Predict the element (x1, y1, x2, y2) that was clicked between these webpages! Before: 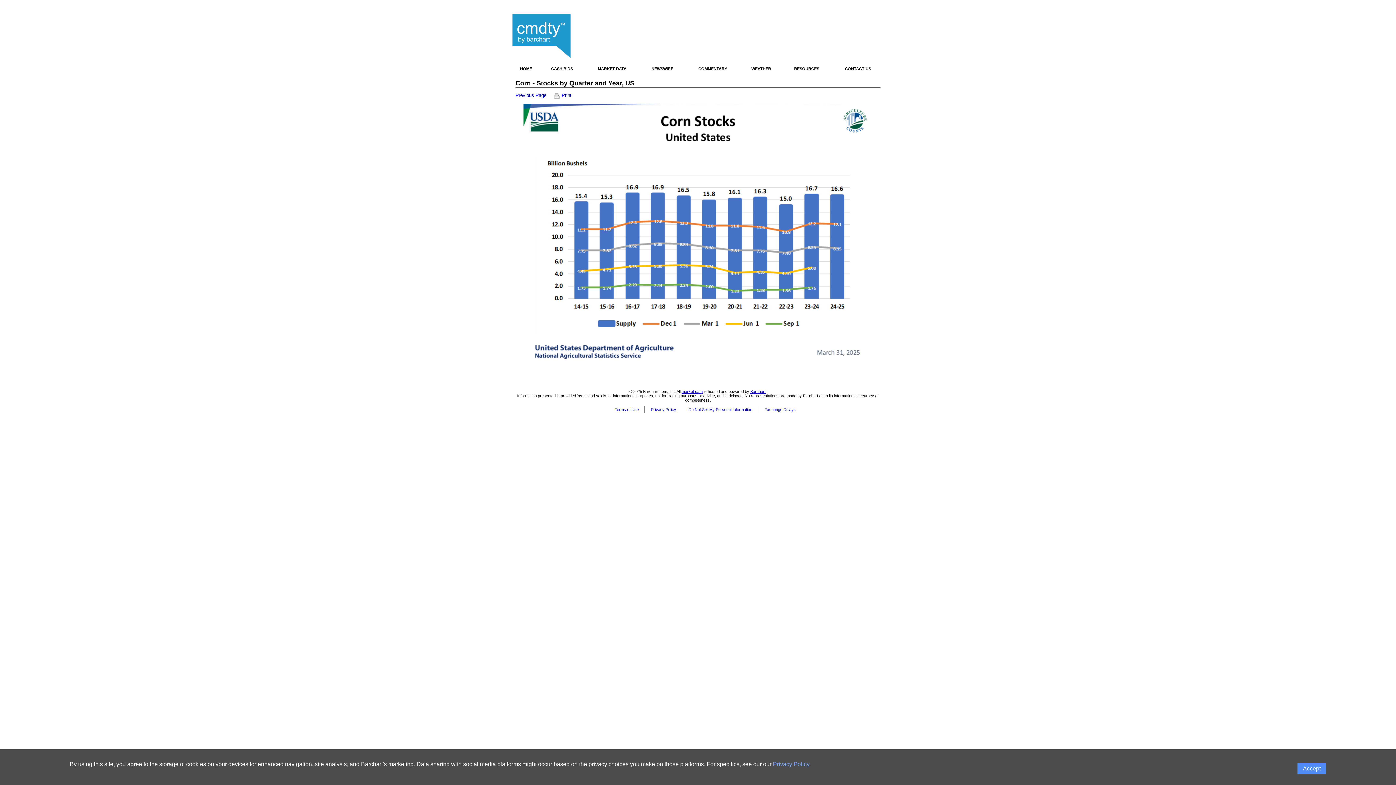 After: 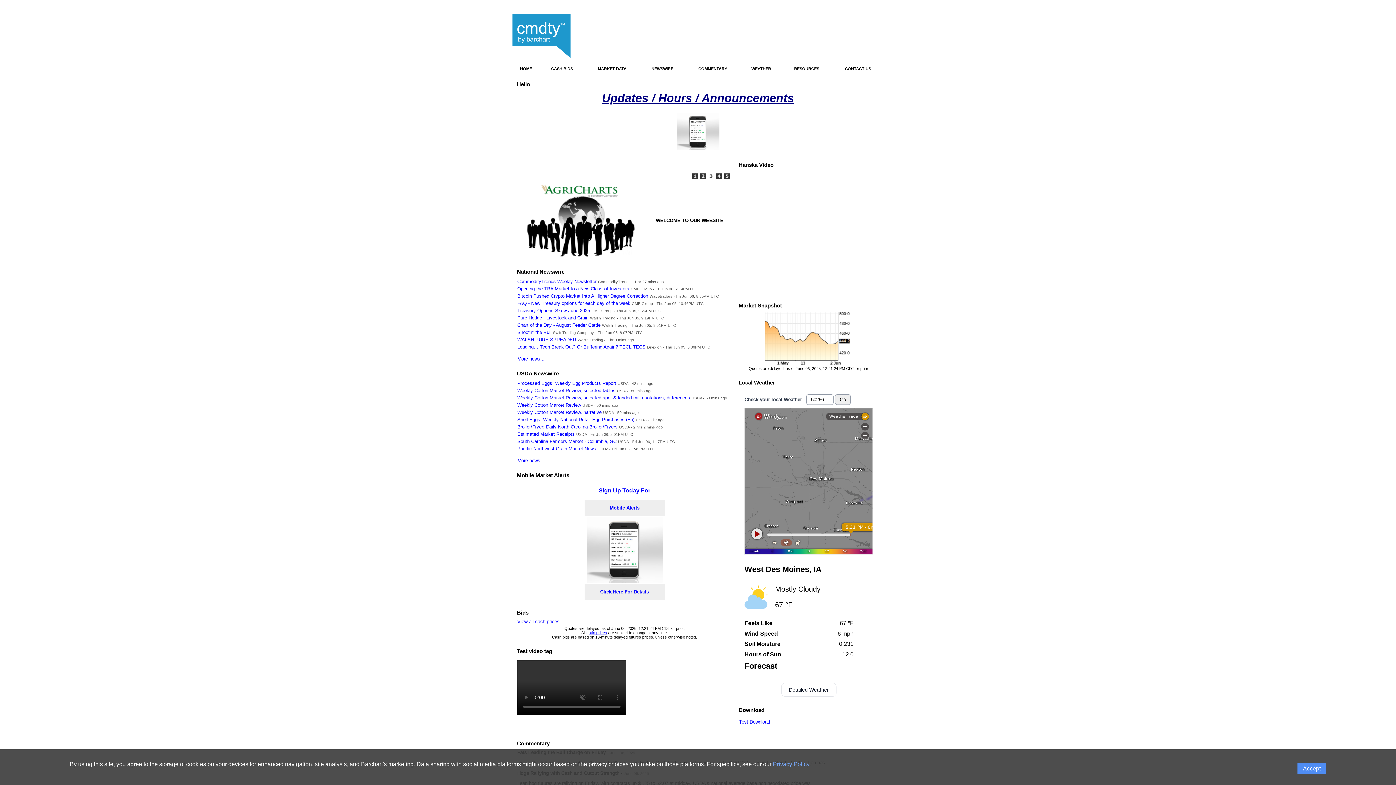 Action: bbox: (512, 64, 539, 73) label: Home